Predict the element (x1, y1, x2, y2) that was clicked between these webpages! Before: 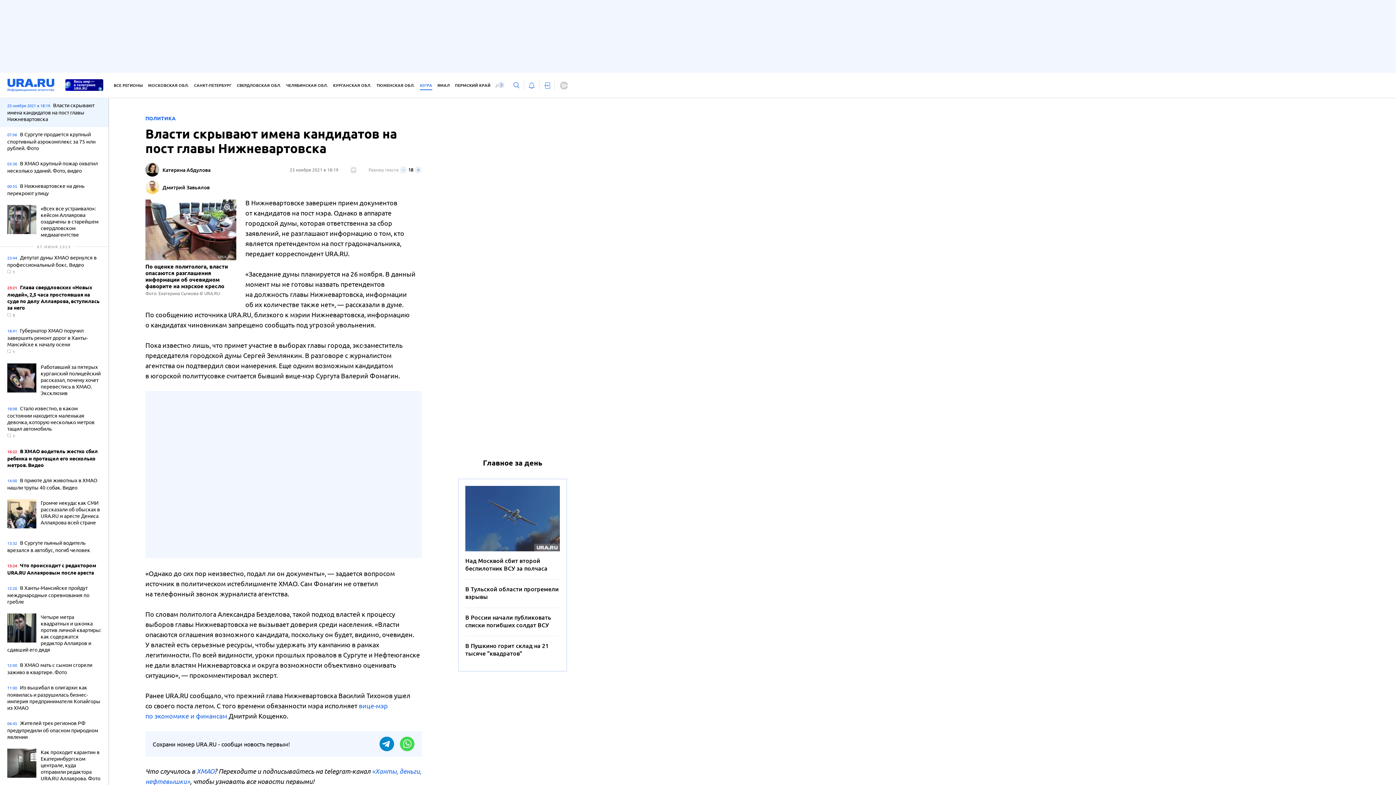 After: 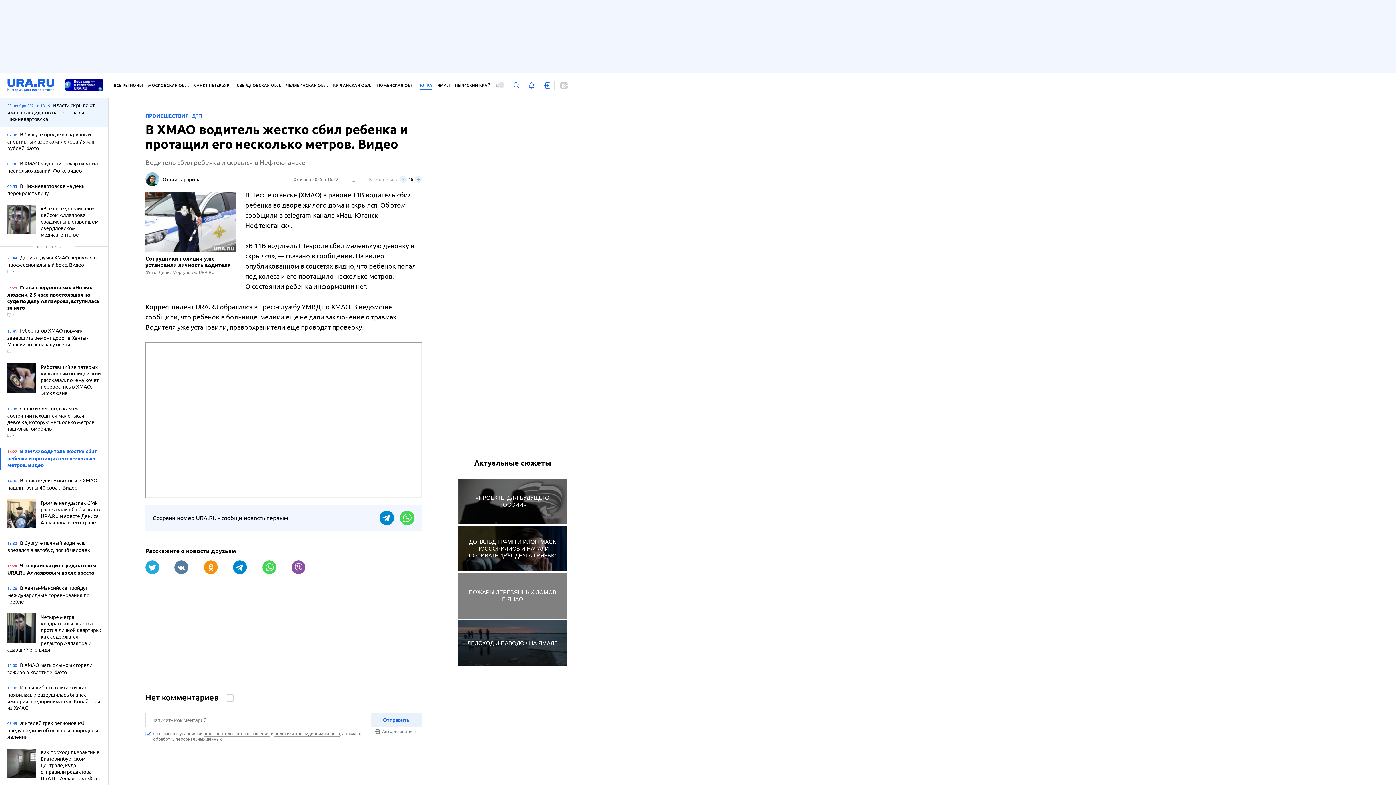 Action: bbox: (7, 448, 101, 469) label: 16:22 В ХМАО водитель жестко сбил ребенка и протащил его несколько метров. Видео